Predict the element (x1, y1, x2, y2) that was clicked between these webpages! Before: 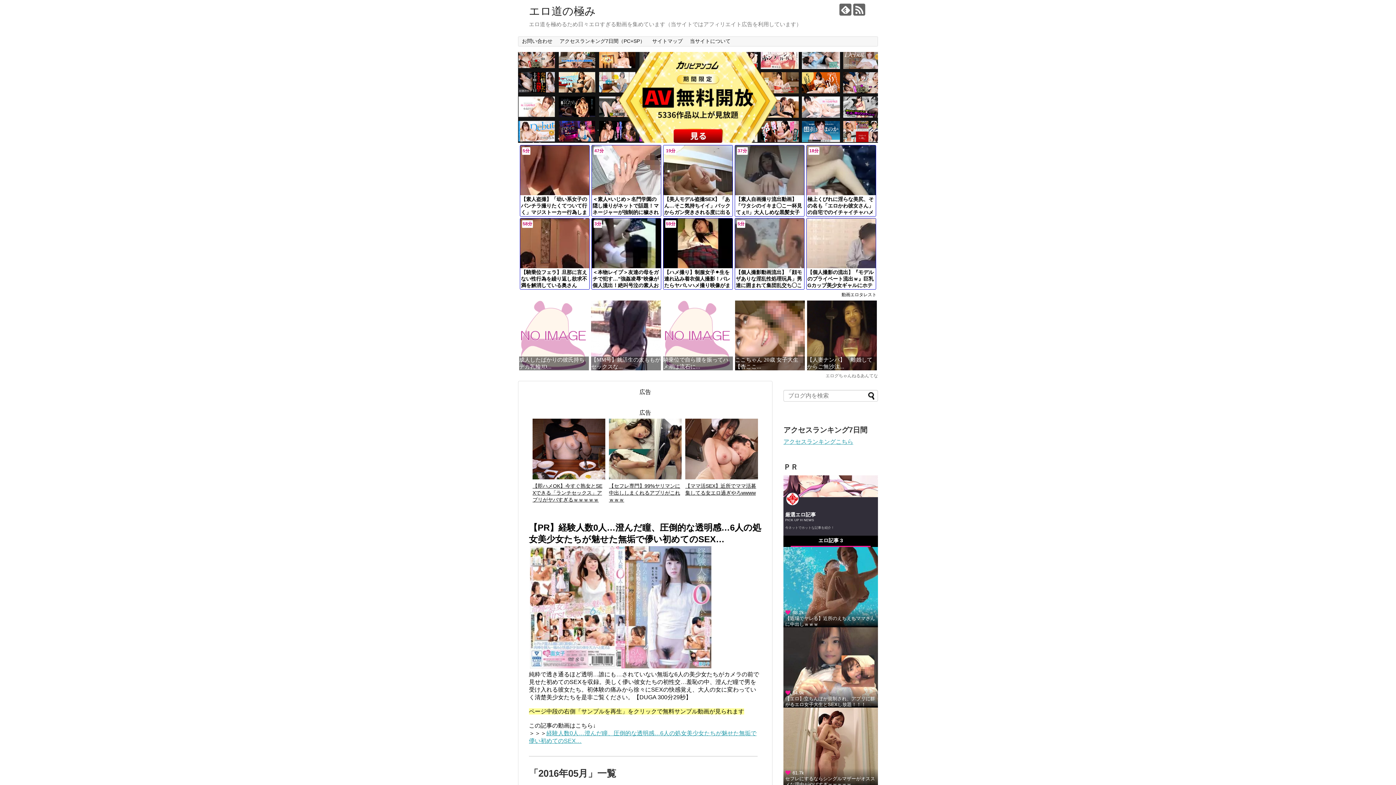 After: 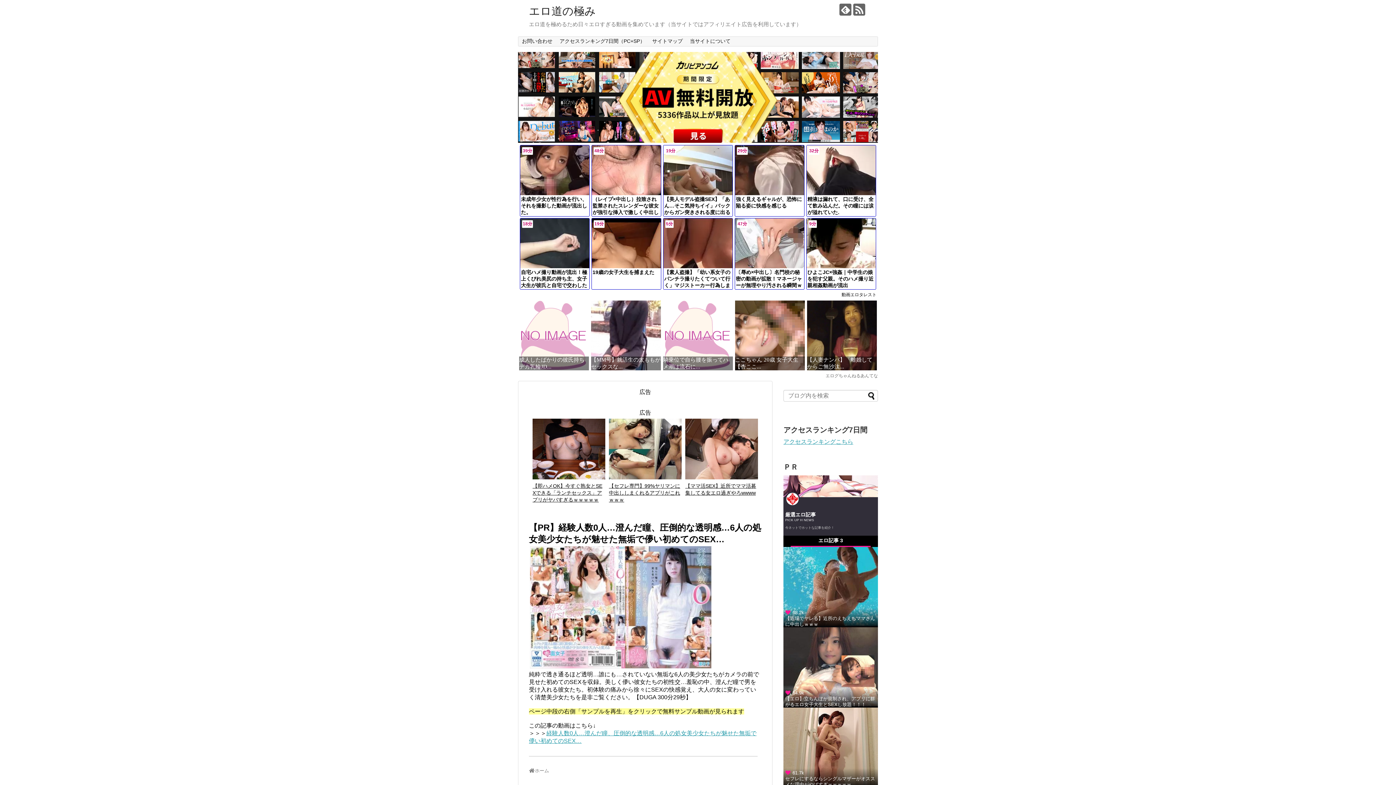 Action: bbox: (686, 36, 734, 46) label: 当サイトについて